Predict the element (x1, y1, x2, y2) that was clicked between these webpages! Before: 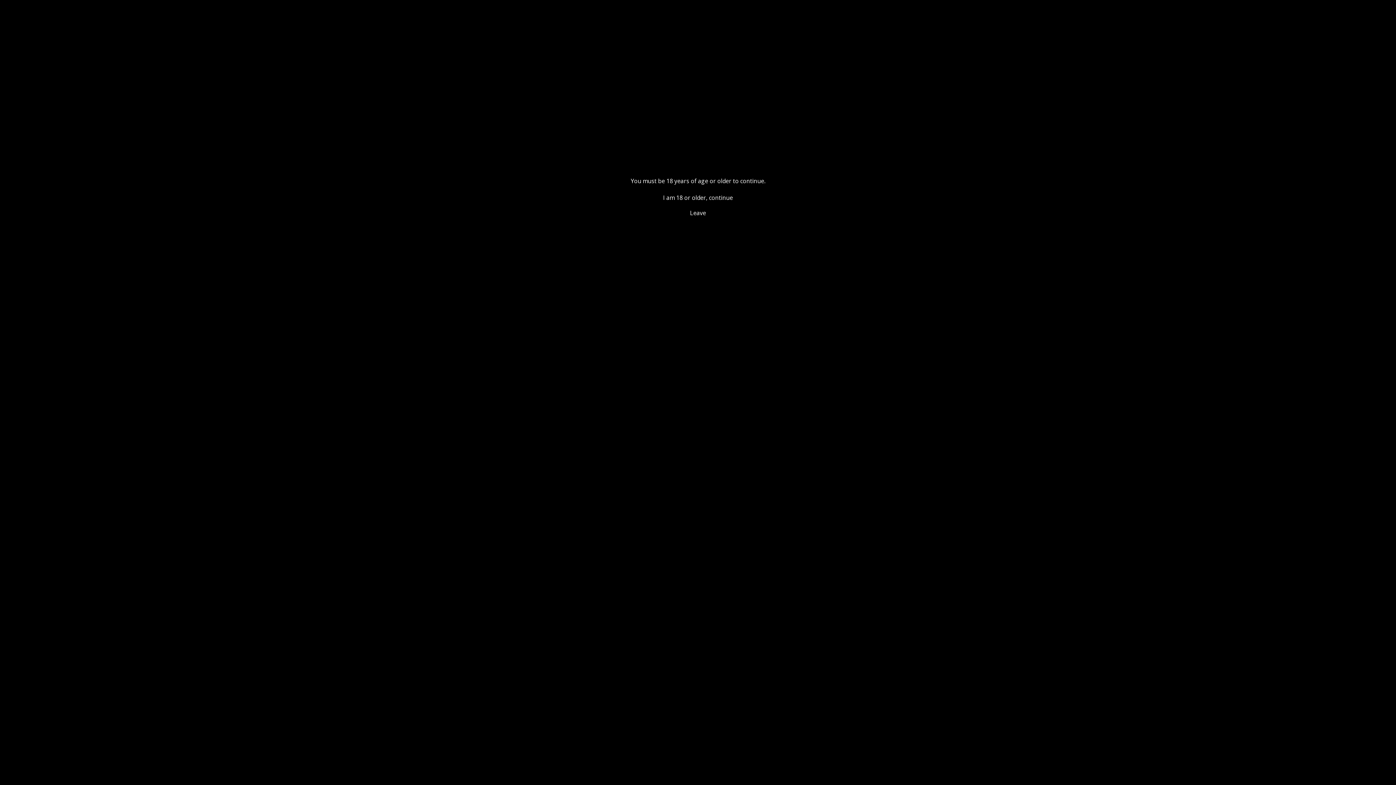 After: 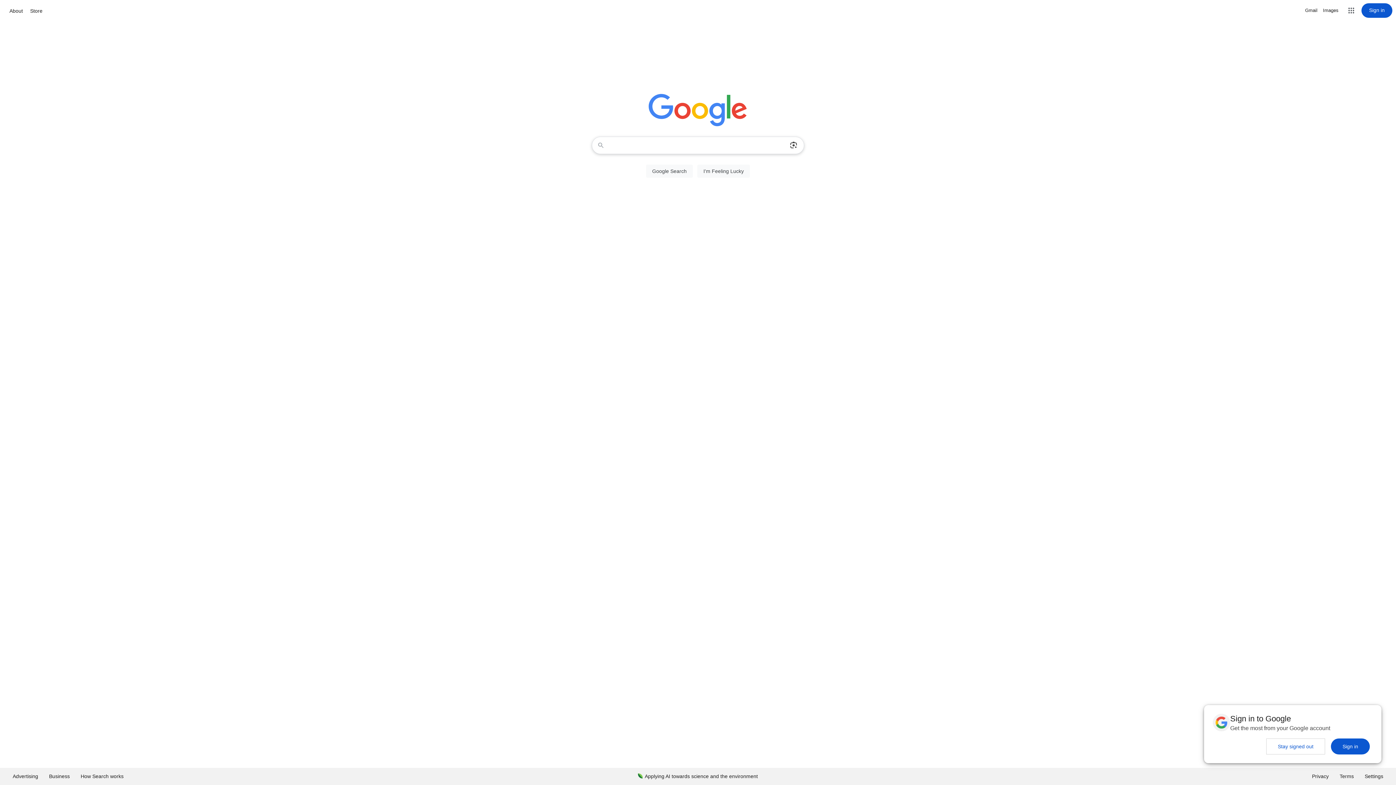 Action: label: Leave bbox: (690, 209, 706, 217)